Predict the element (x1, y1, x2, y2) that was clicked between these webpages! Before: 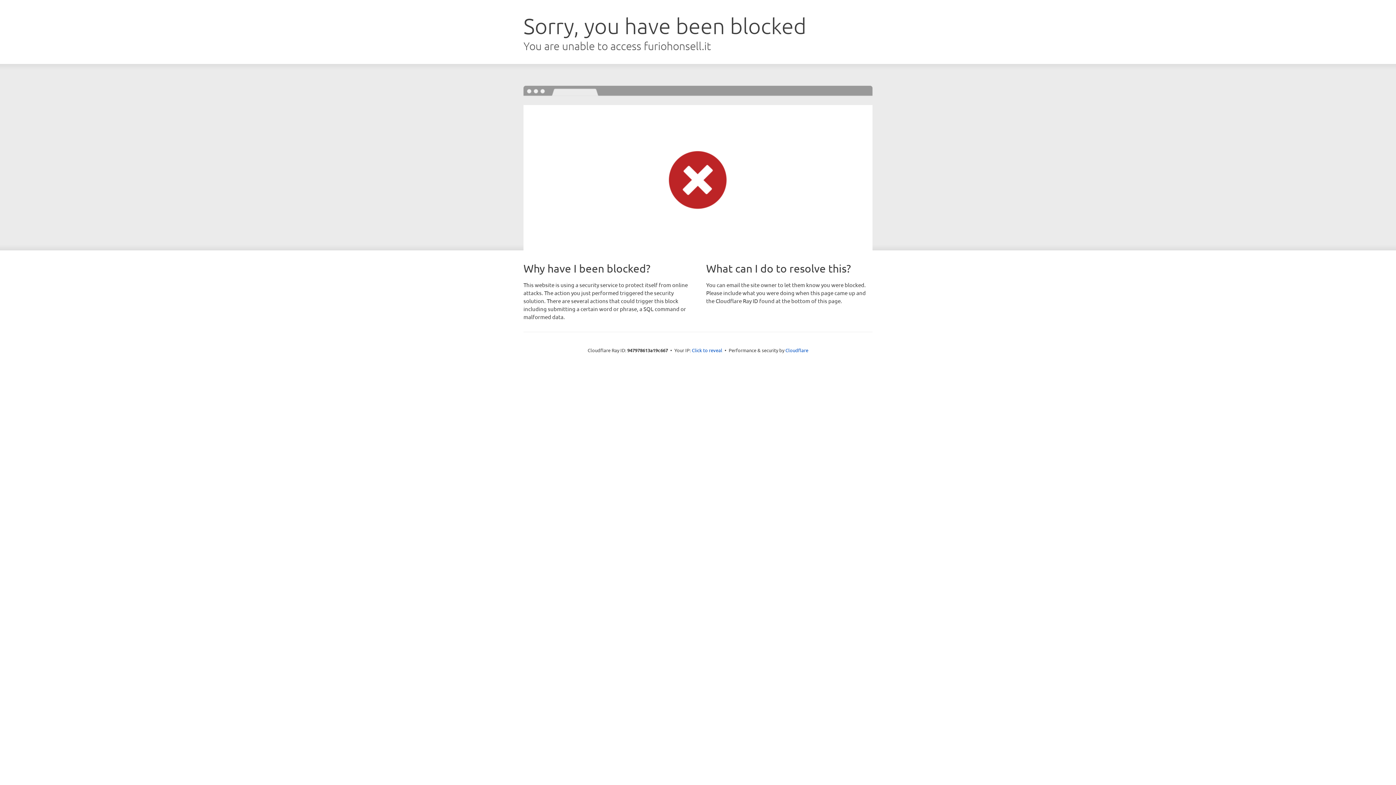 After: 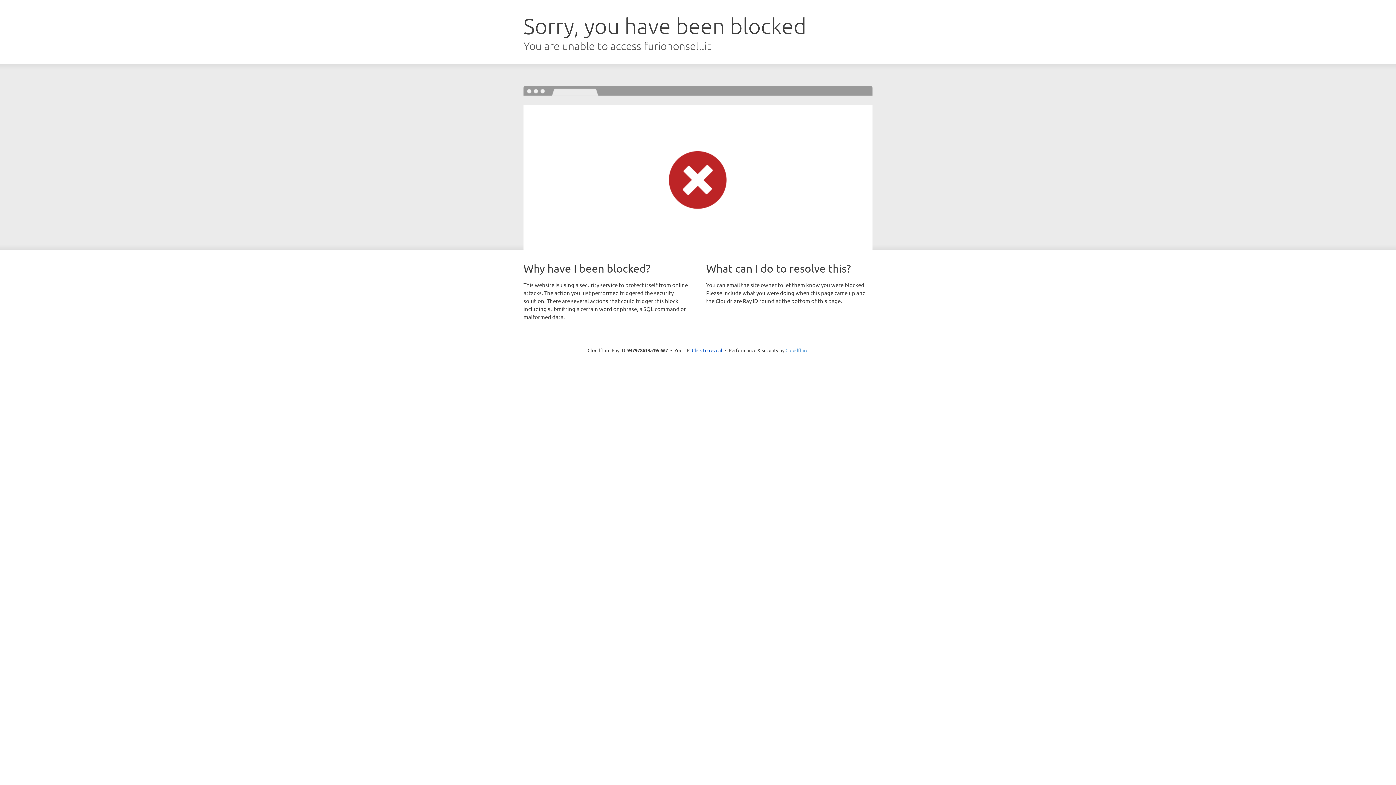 Action: label: Cloudflare bbox: (785, 347, 808, 353)